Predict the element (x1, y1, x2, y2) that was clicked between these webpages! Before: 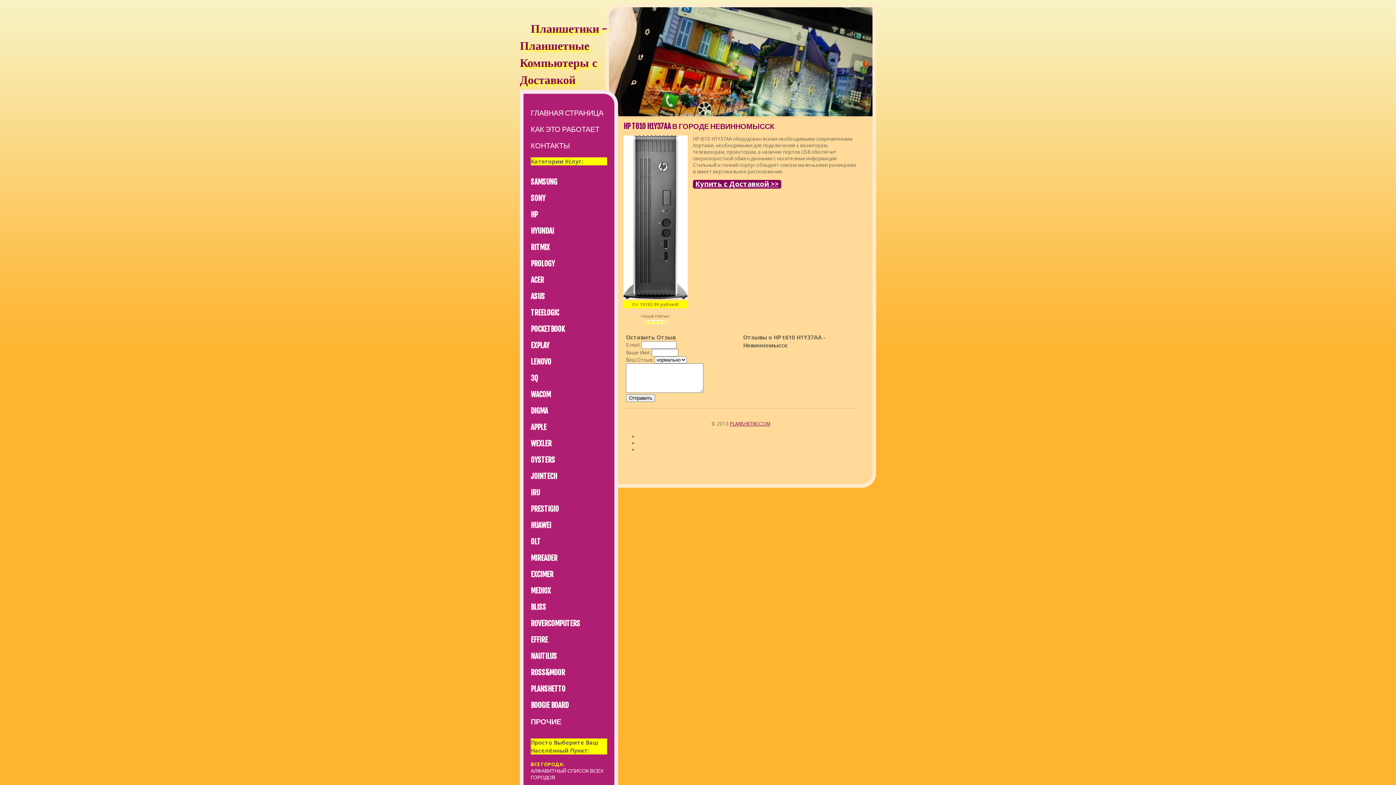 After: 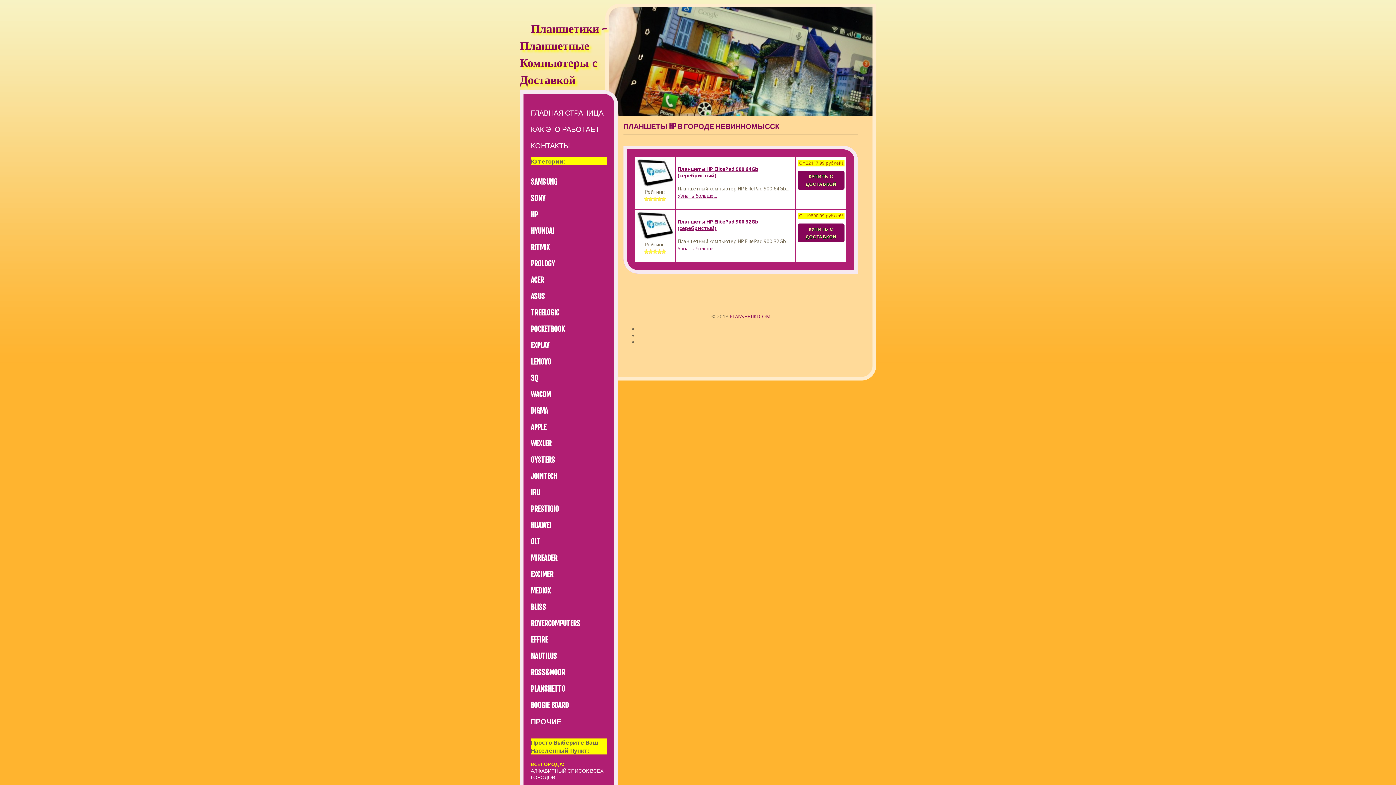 Action: bbox: (530, 210, 537, 219) label: HP